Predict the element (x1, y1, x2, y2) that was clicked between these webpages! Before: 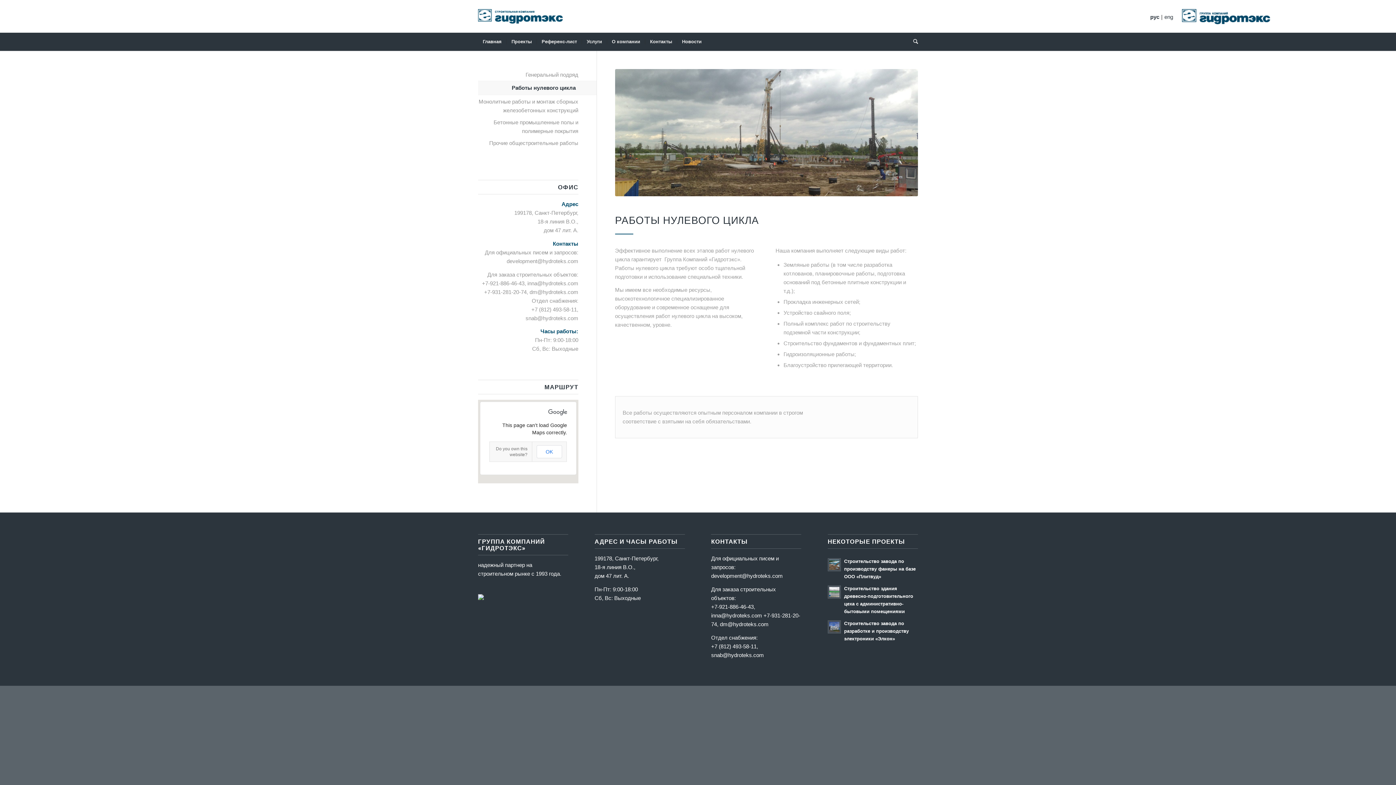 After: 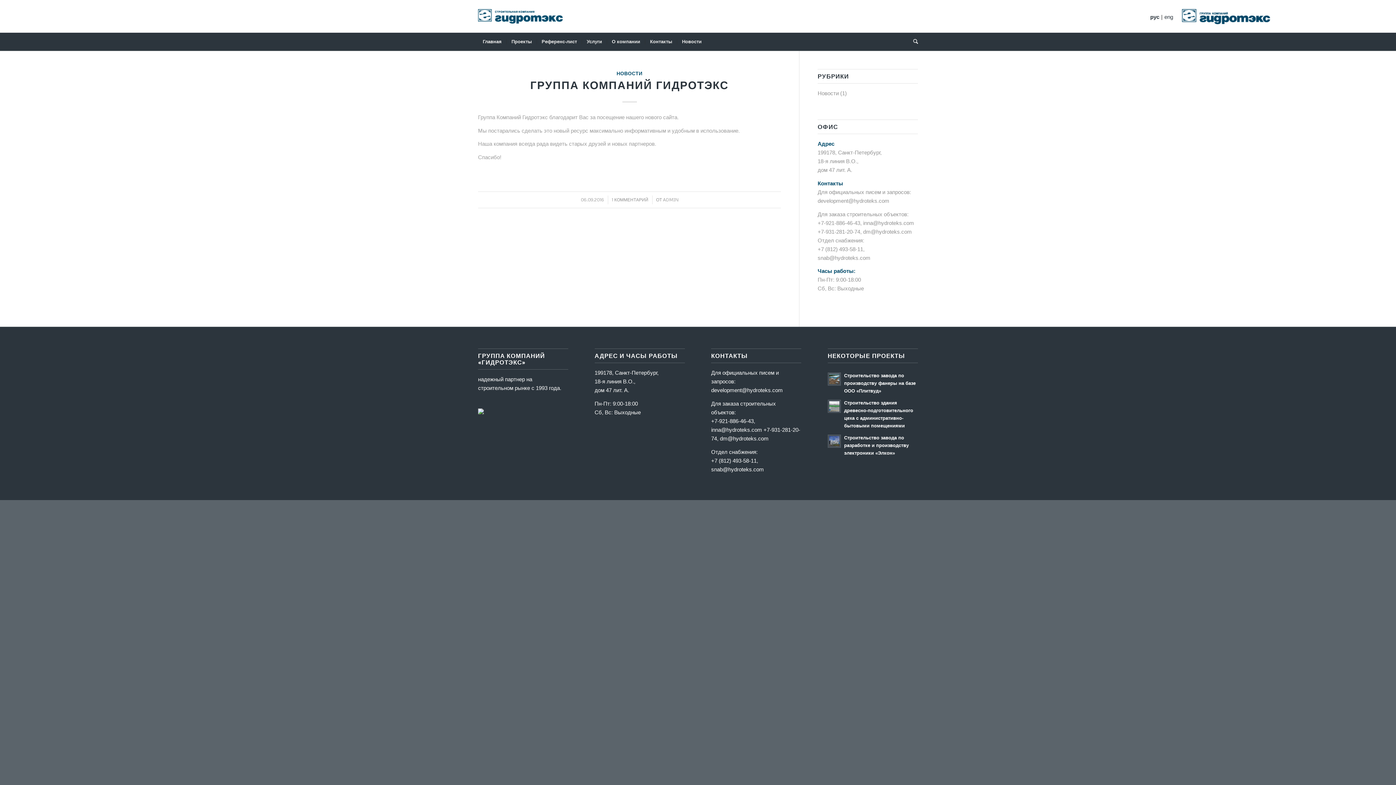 Action: bbox: (677, 32, 706, 50) label: Новости